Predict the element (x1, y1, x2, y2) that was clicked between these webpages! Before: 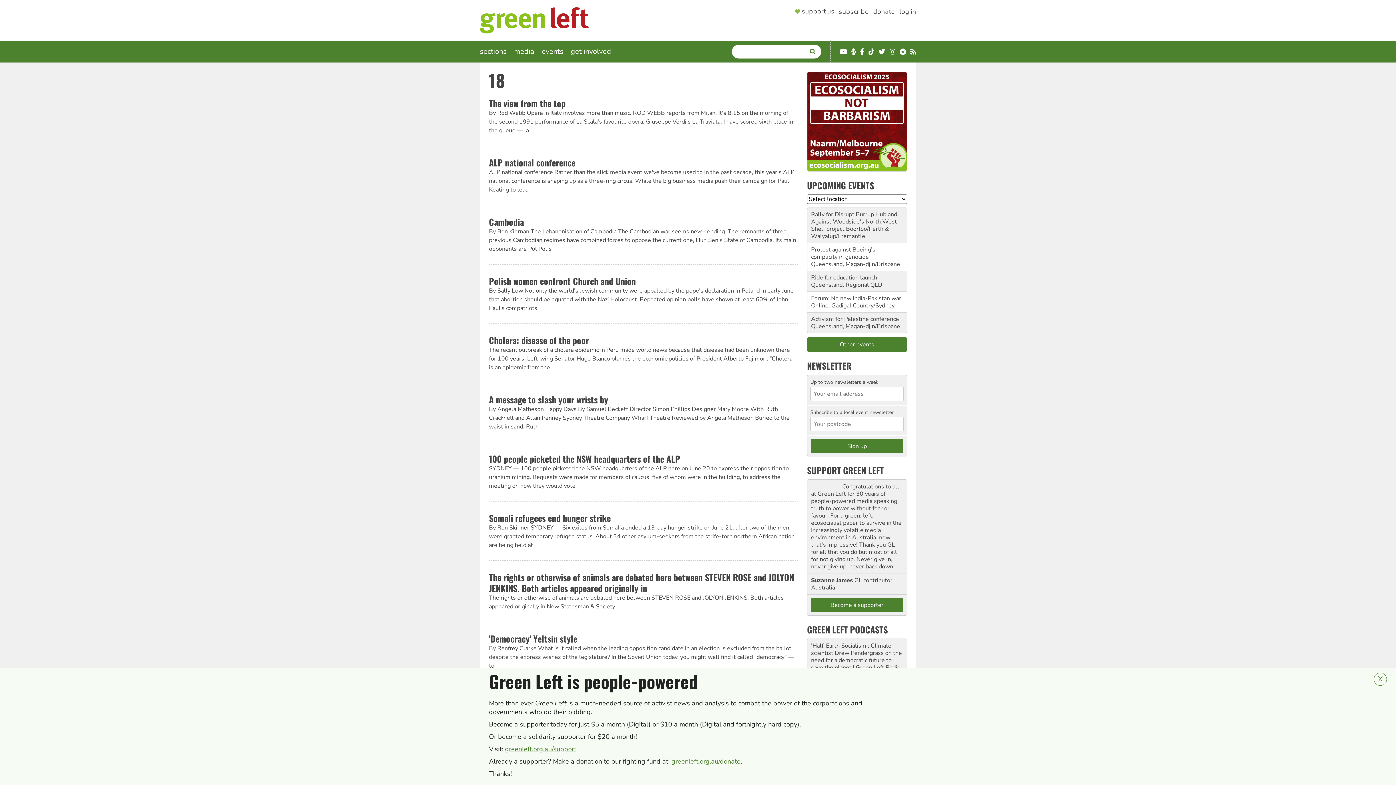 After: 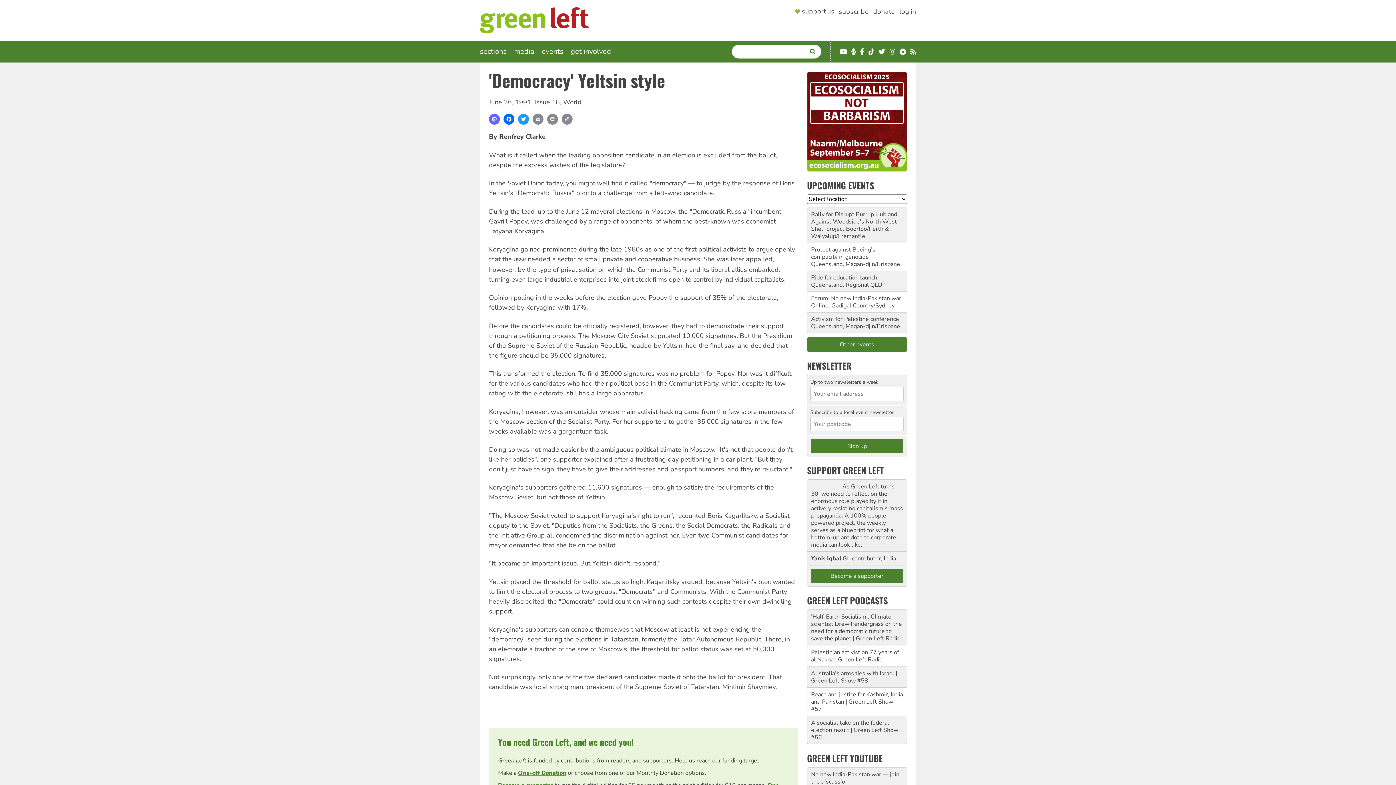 Action: label: 'Democracy' Yeltsin style bbox: (489, 632, 577, 645)